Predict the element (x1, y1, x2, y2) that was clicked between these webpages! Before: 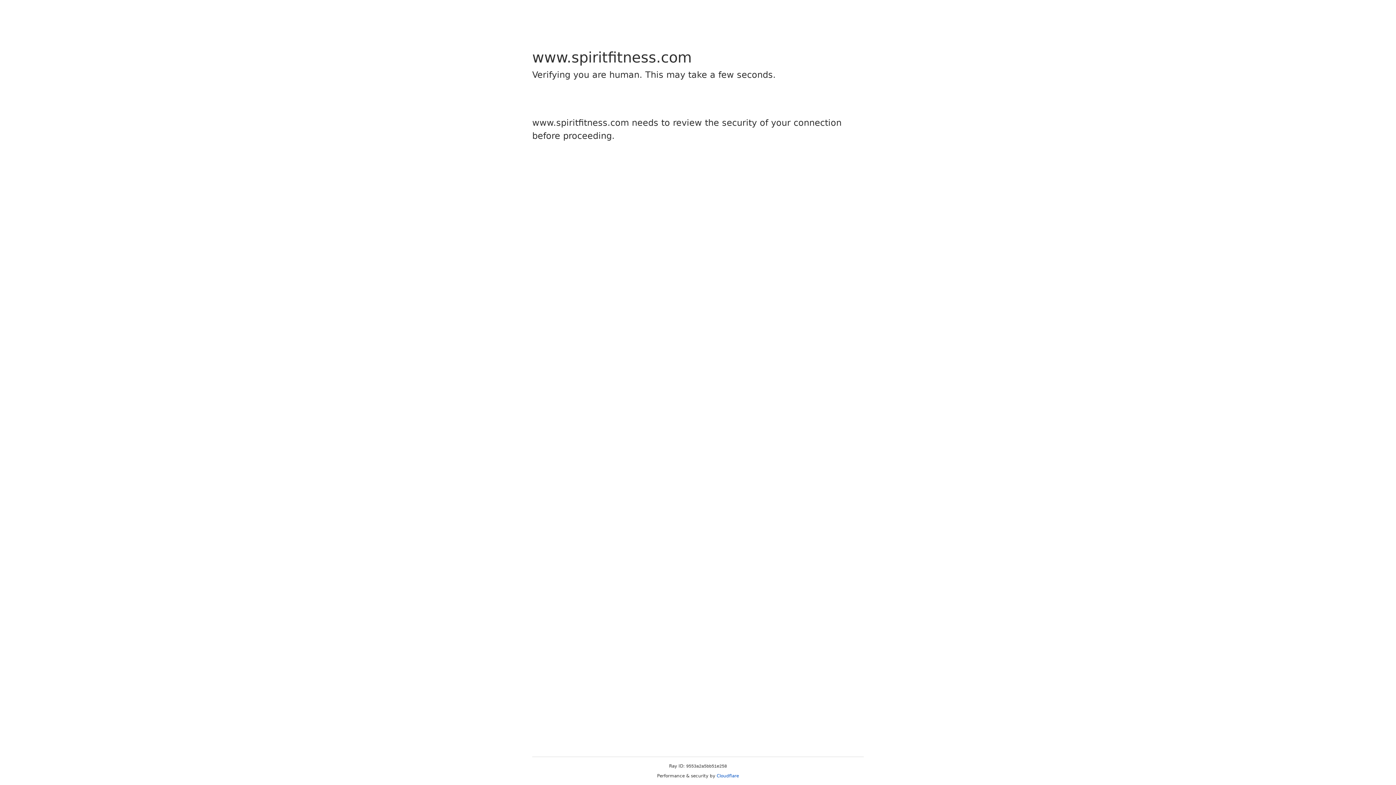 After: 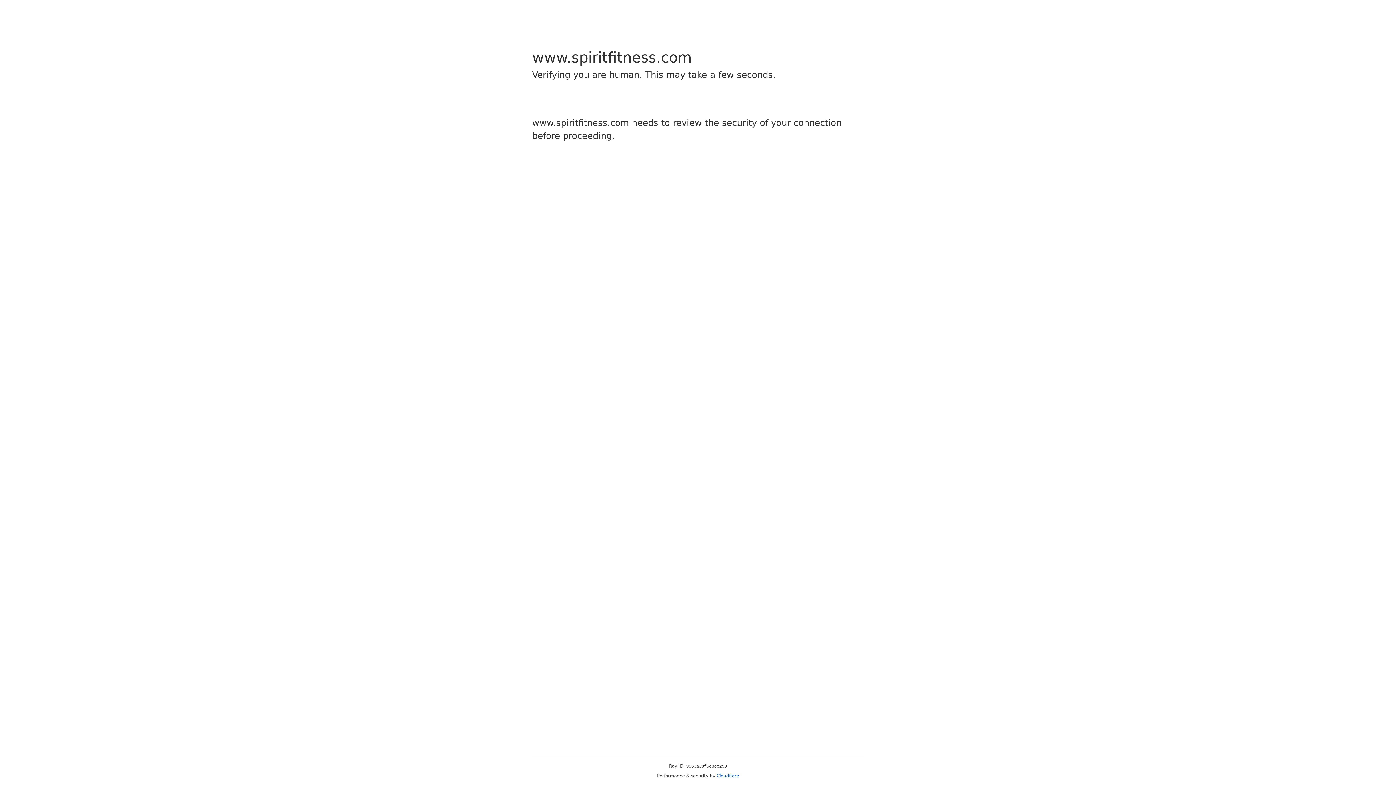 Action: bbox: (716, 773, 739, 778) label: Cloudflare